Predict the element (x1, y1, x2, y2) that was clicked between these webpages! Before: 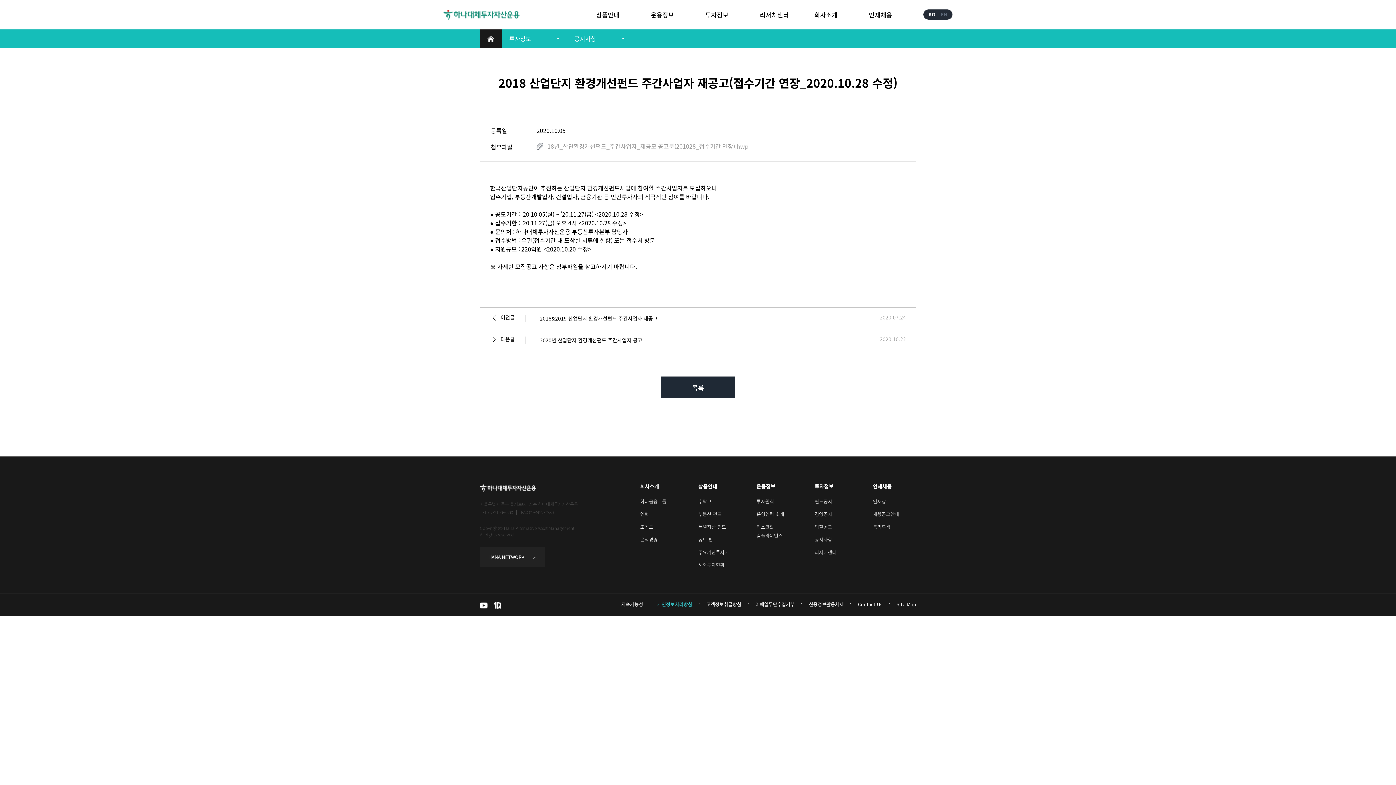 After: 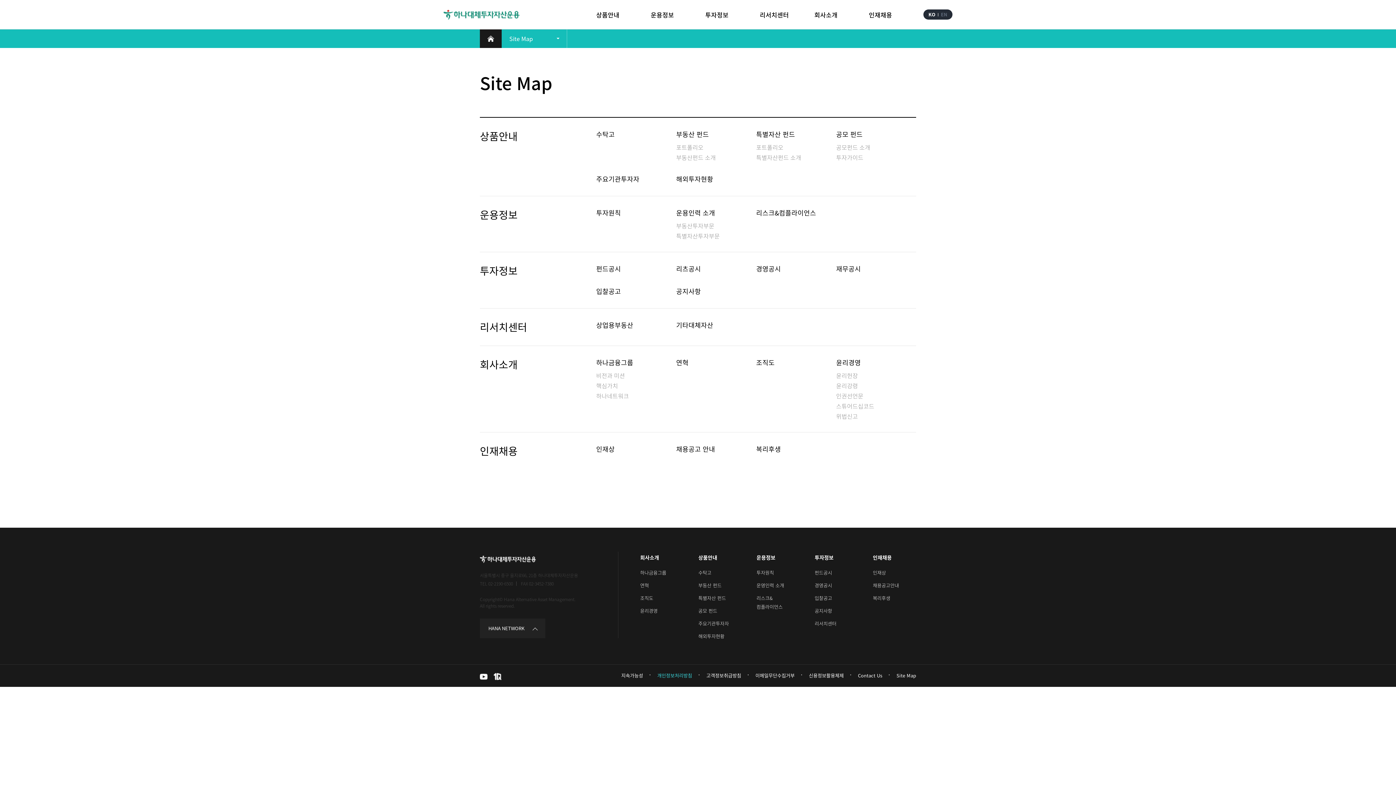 Action: bbox: (896, 599, 916, 608) label: Site Map